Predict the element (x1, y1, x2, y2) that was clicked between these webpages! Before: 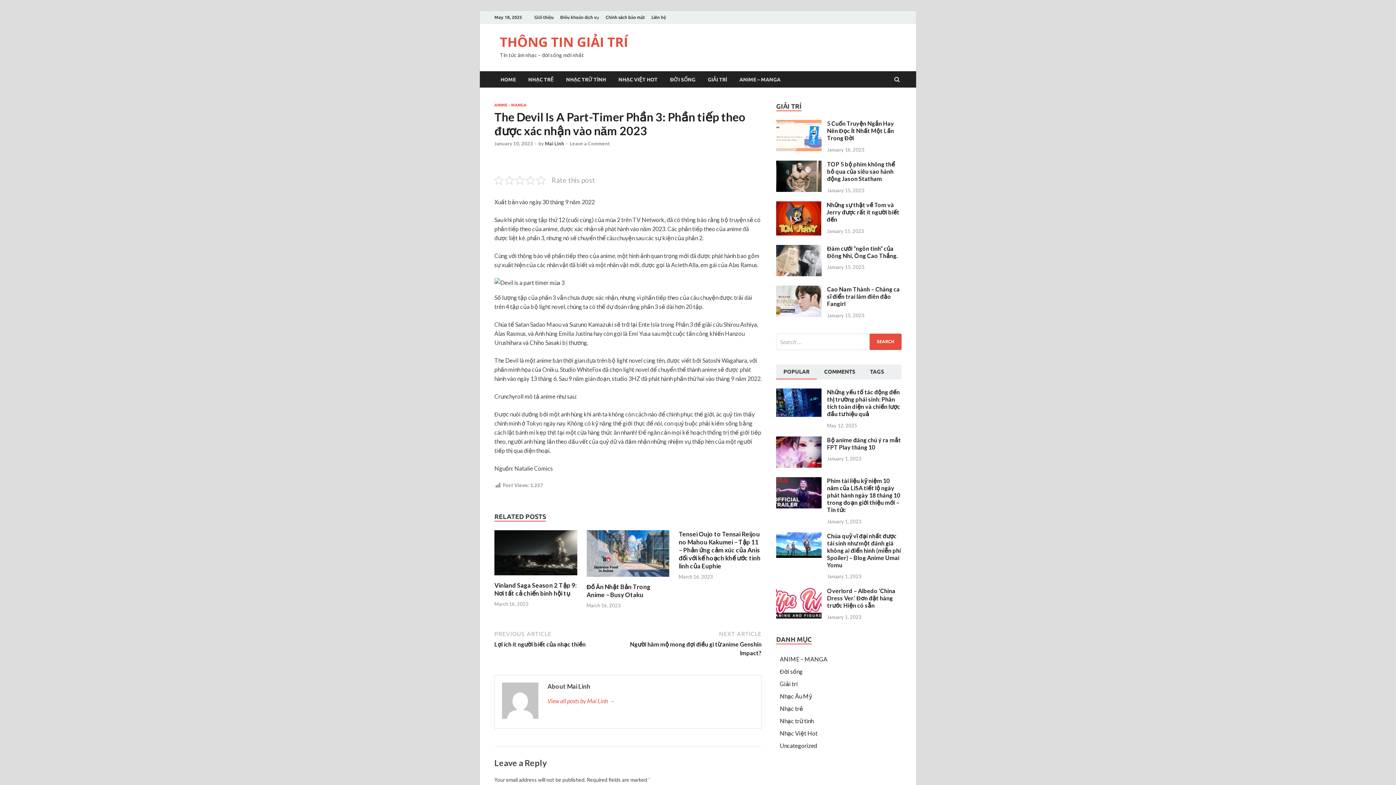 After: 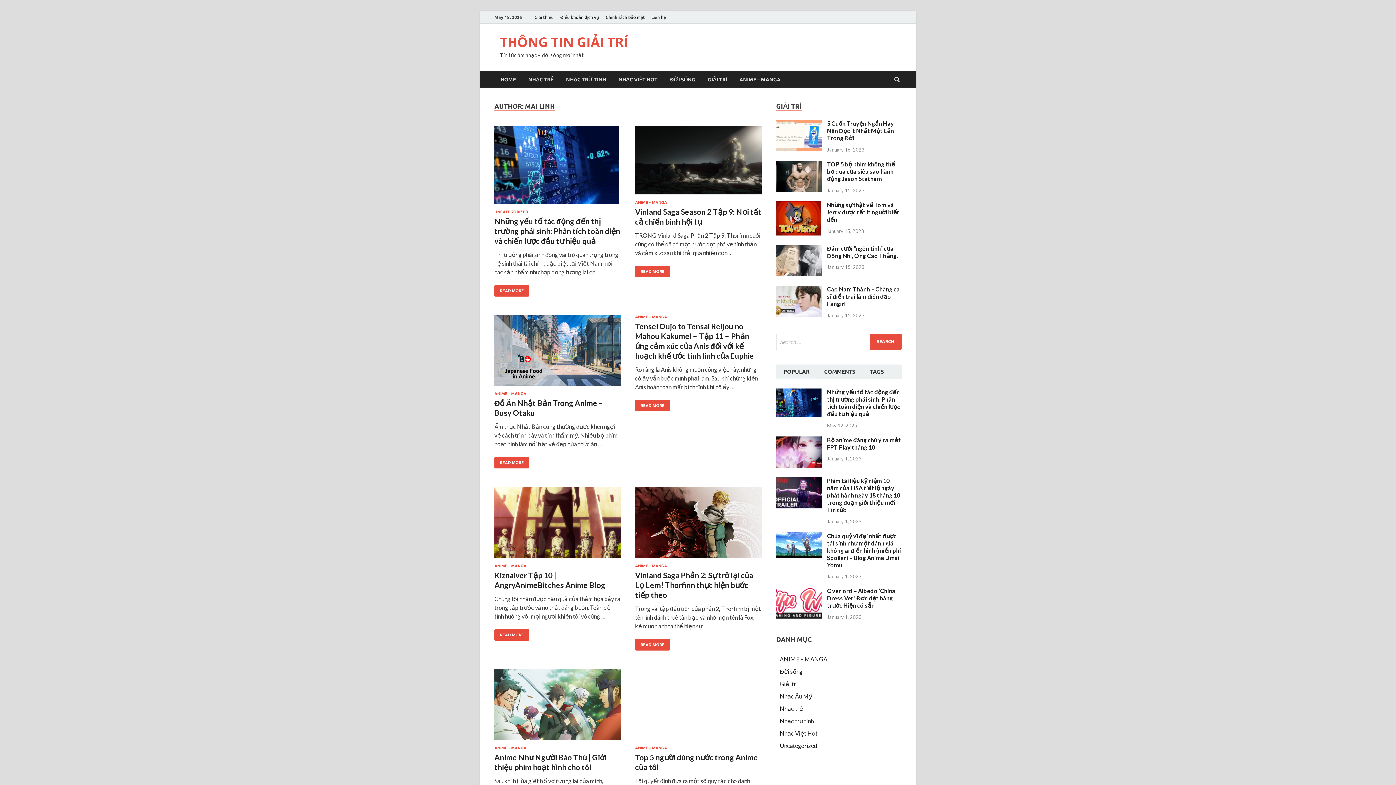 Action: bbox: (547, 697, 754, 705) label: View all posts by Mai Linh →